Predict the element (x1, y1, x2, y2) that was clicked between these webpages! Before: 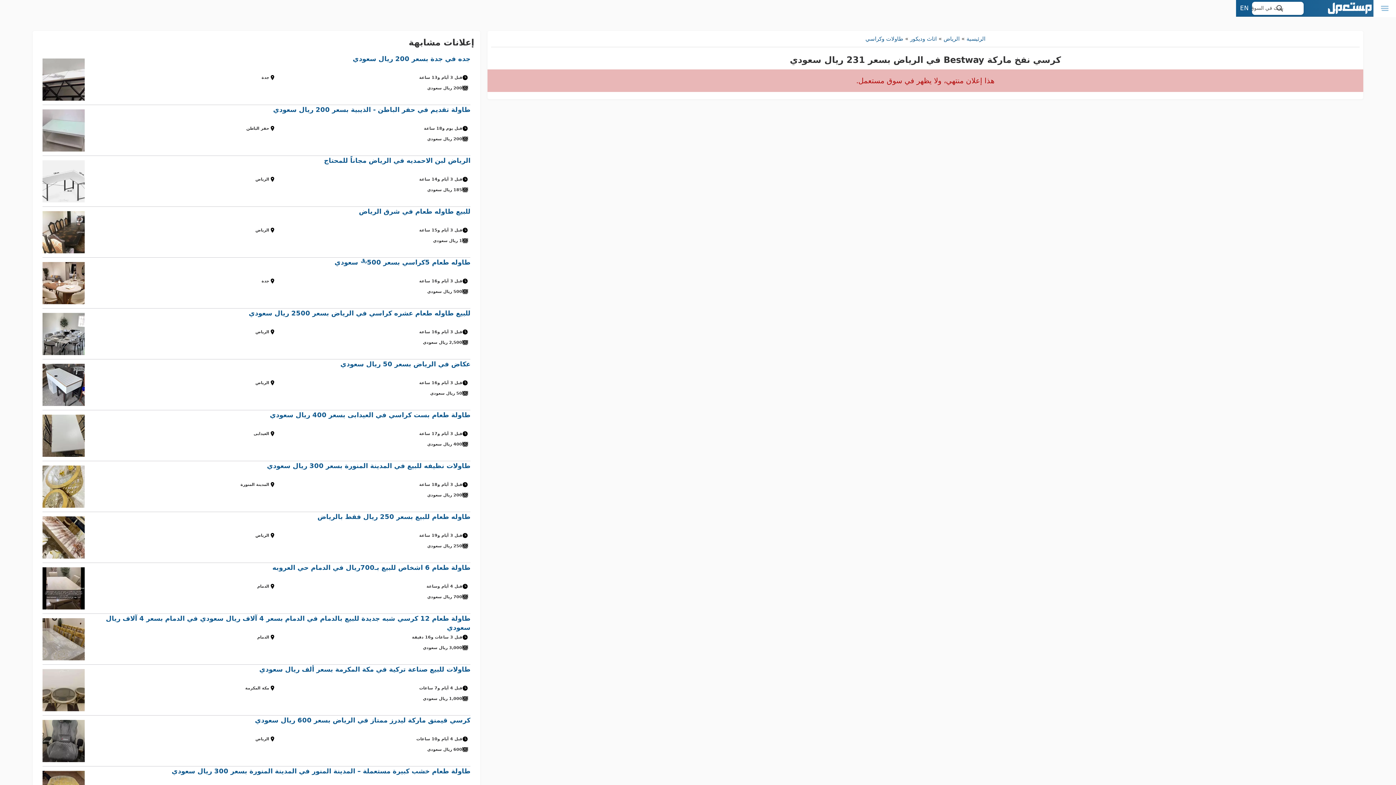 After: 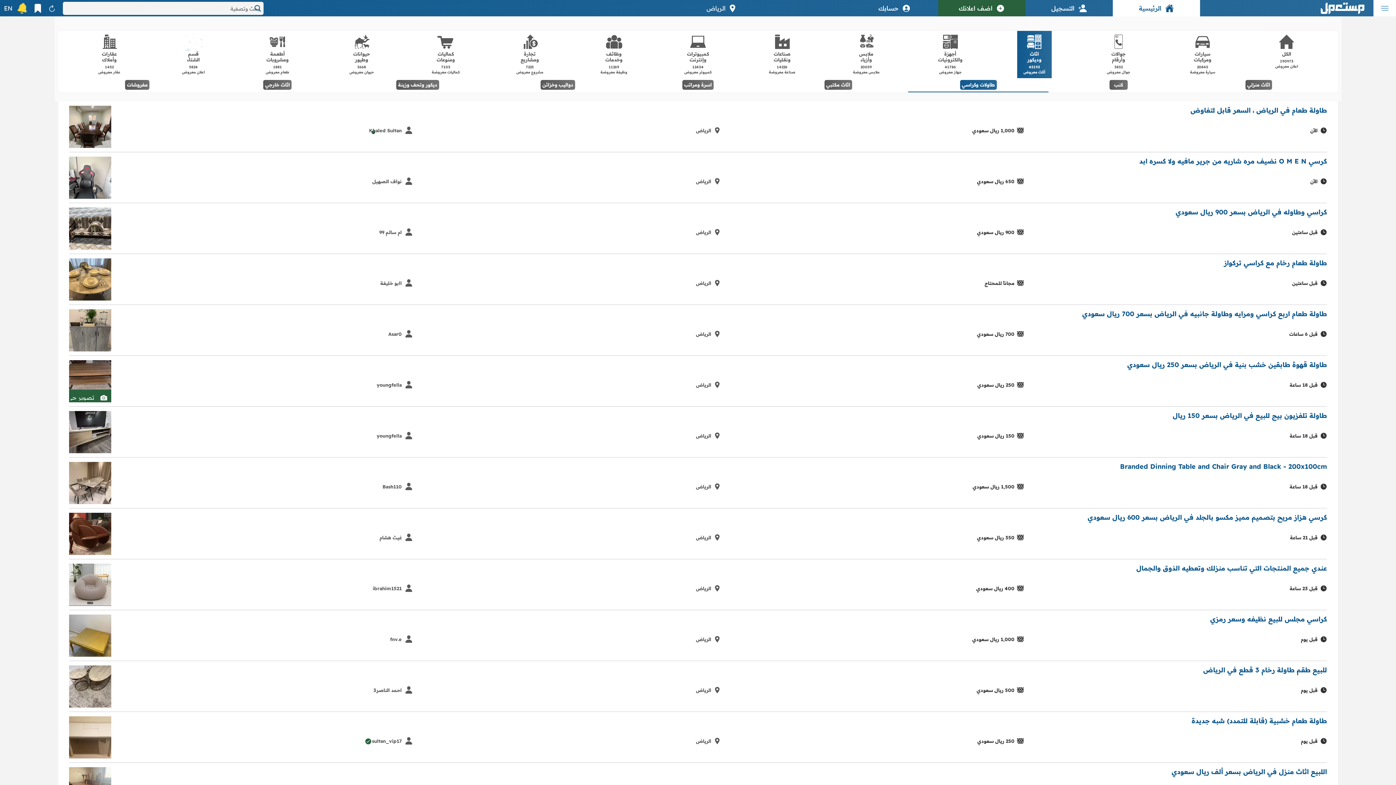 Action: bbox: (865, 35, 903, 42) label: طاولات وكراسي